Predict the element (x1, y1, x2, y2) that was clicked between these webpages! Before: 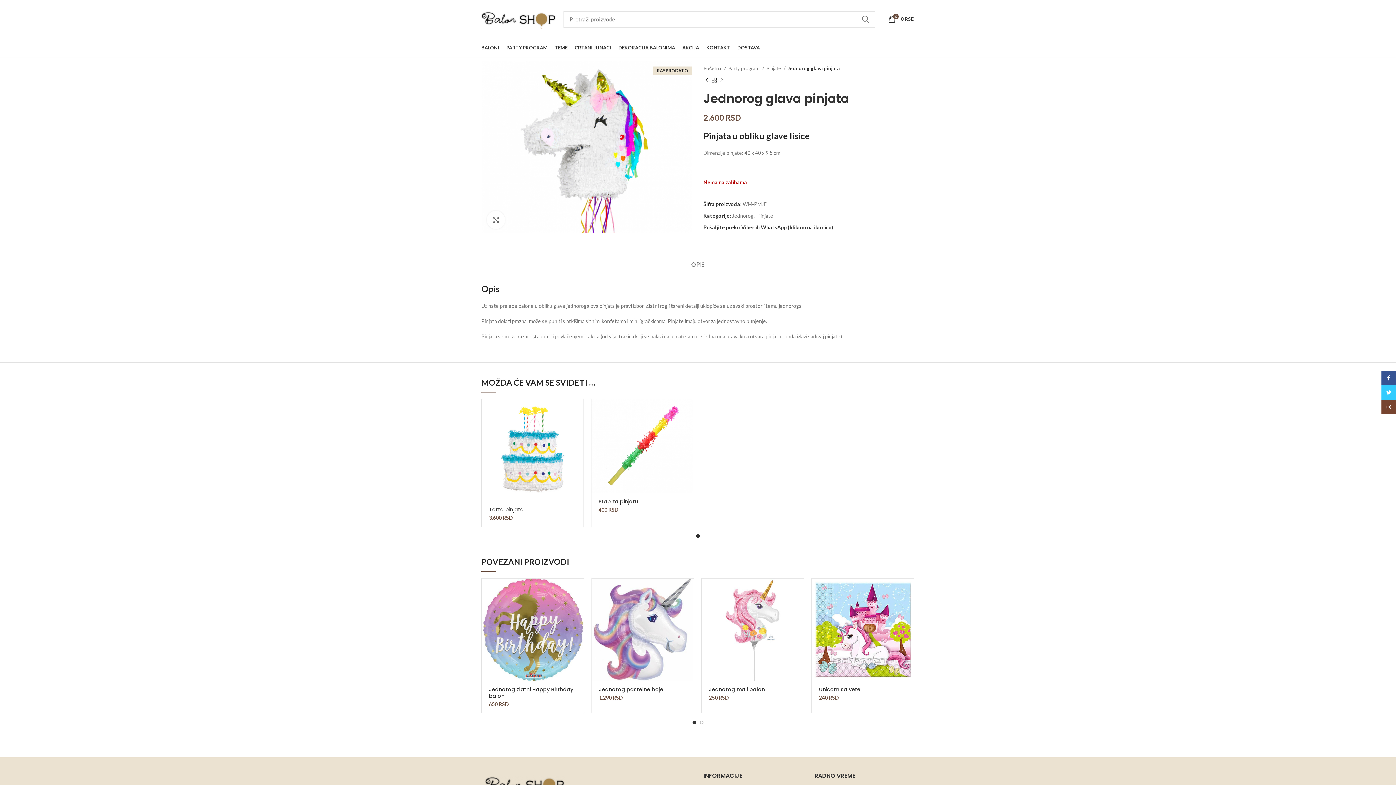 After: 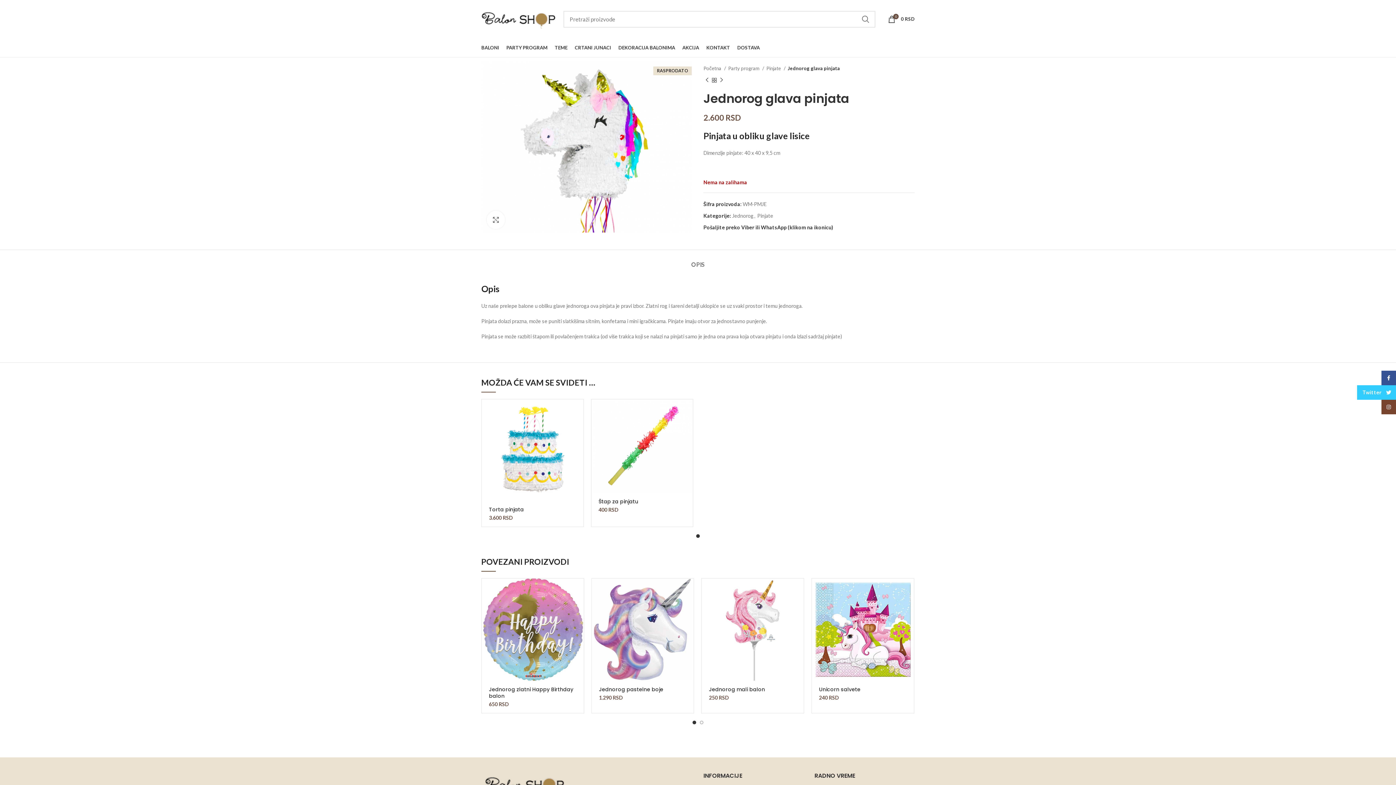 Action: label: Twitter social link bbox: (1381, 385, 1396, 400)